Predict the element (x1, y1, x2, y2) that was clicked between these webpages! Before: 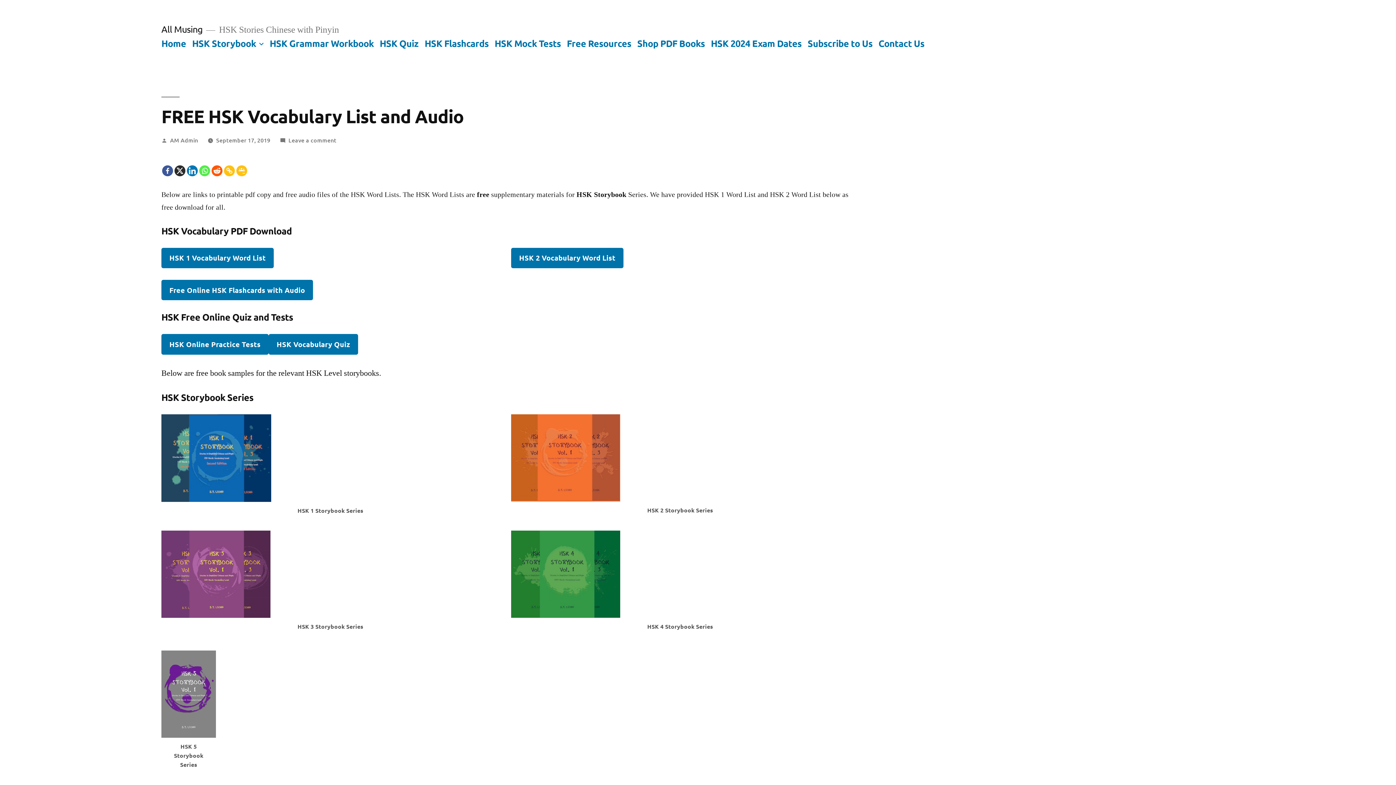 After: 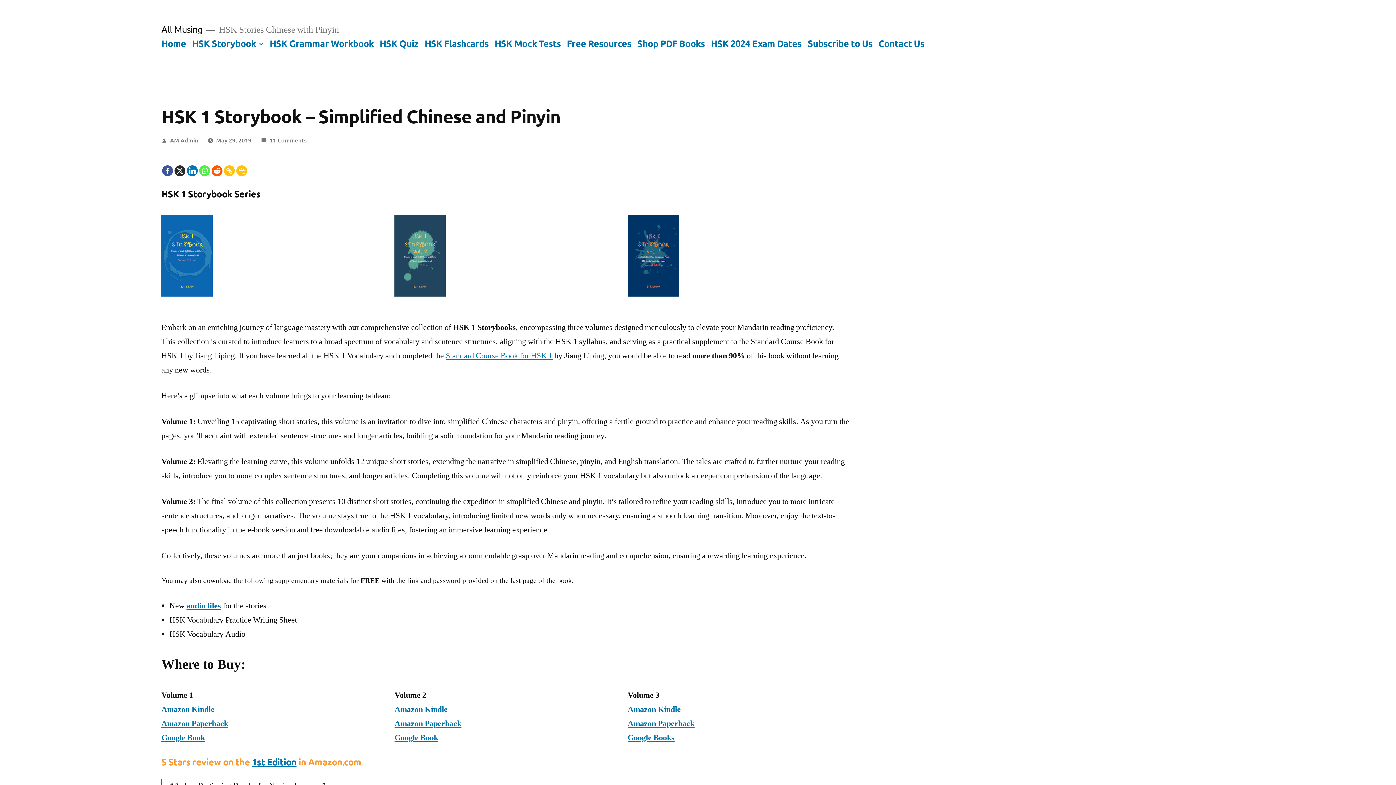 Action: bbox: (192, 37, 256, 48) label: HSK Storybook